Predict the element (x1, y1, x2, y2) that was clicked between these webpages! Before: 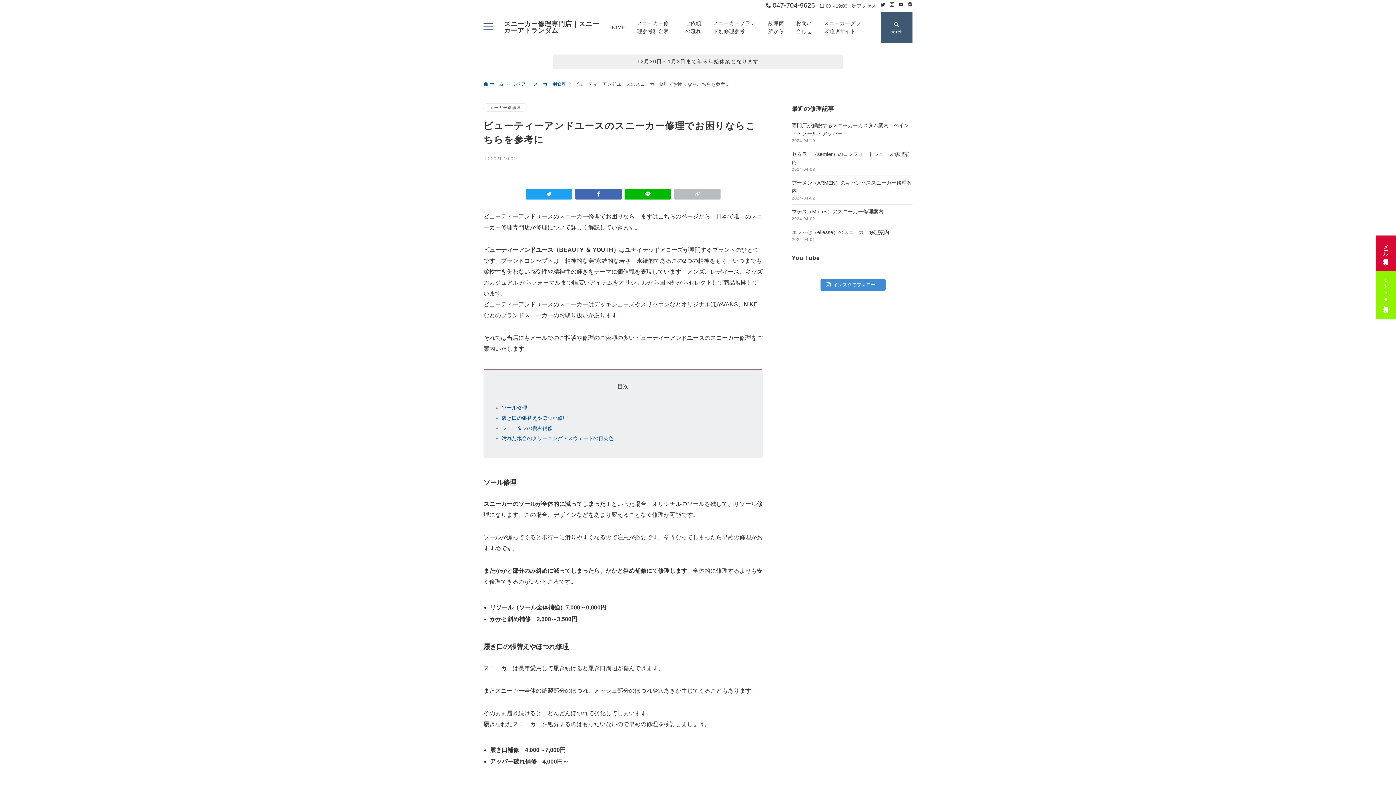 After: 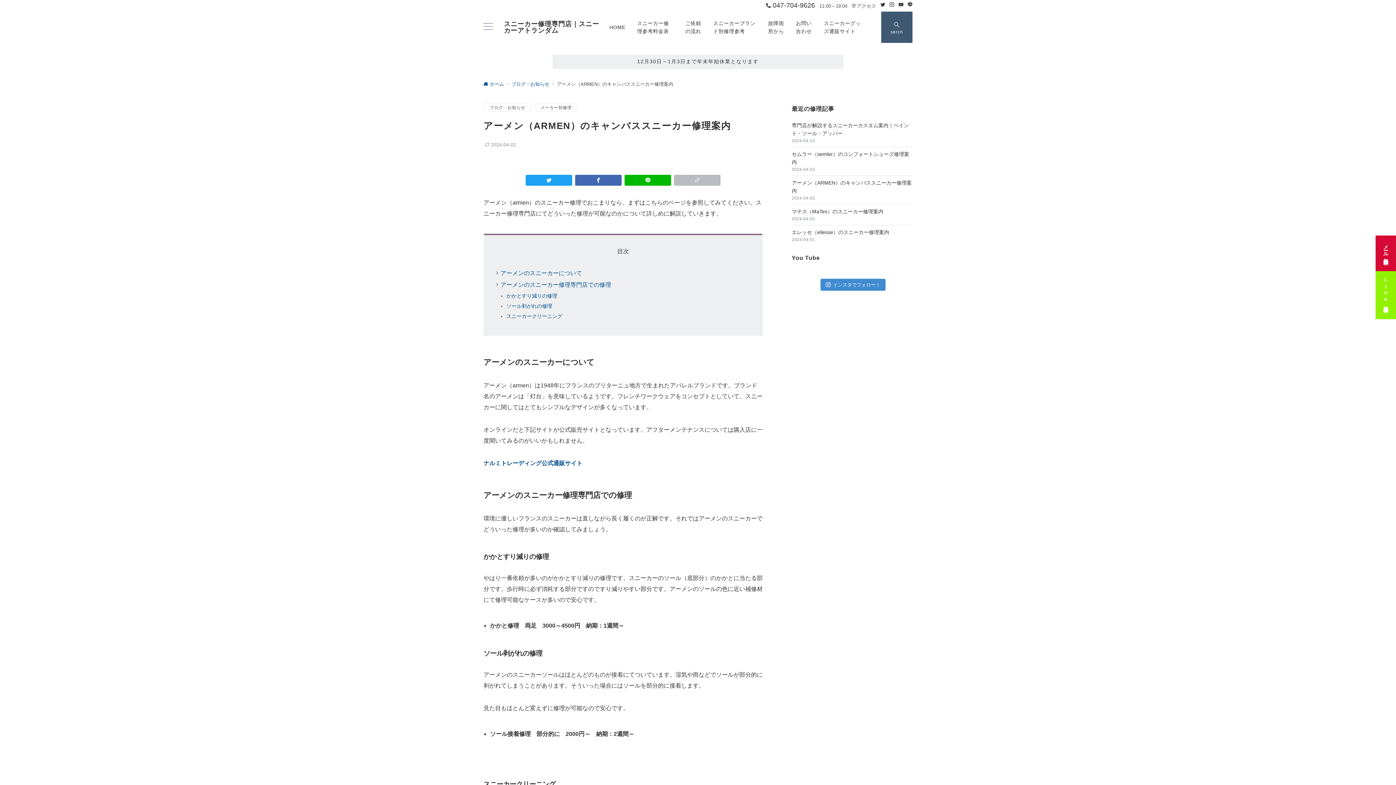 Action: bbox: (792, 178, 912, 194) label: アーメン（ARMEN）のキャンバススニーカー修理案内